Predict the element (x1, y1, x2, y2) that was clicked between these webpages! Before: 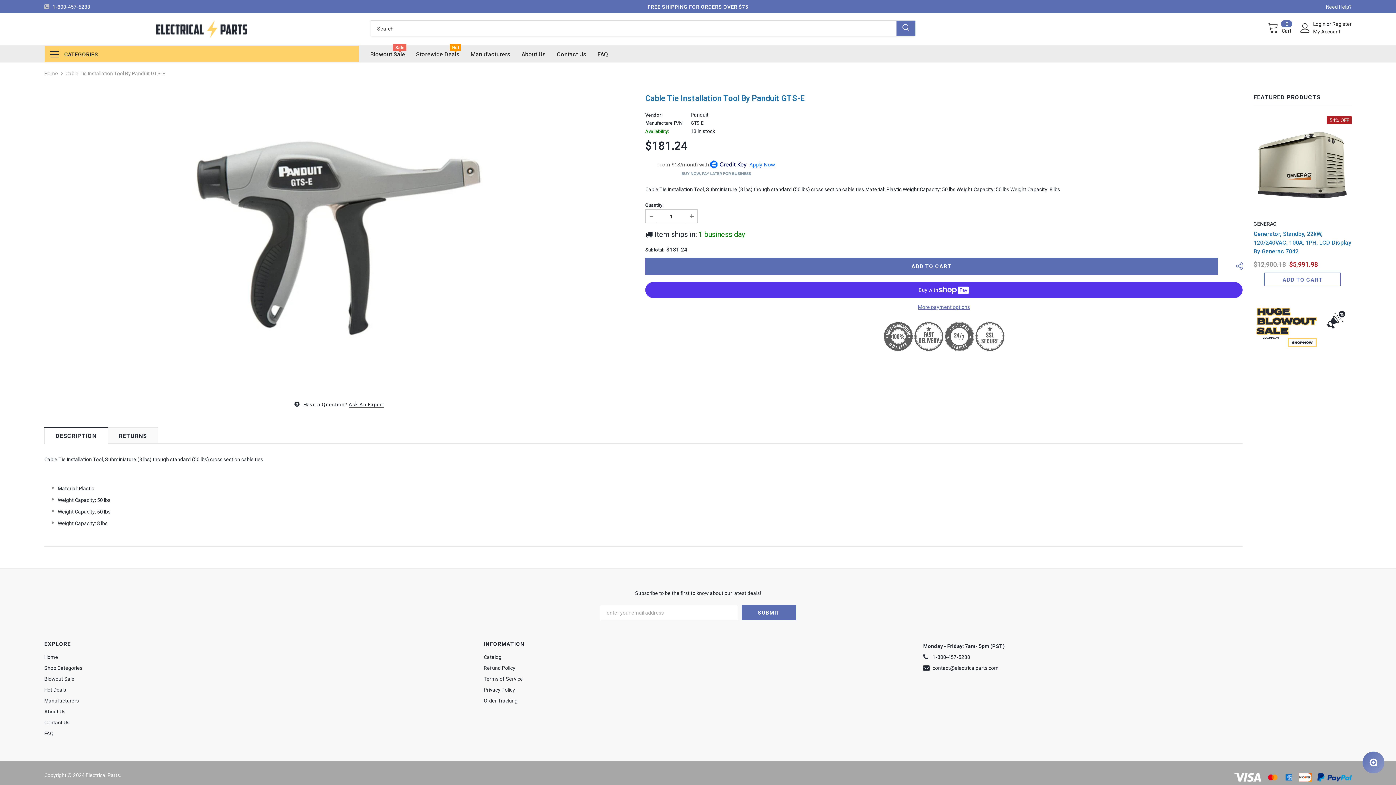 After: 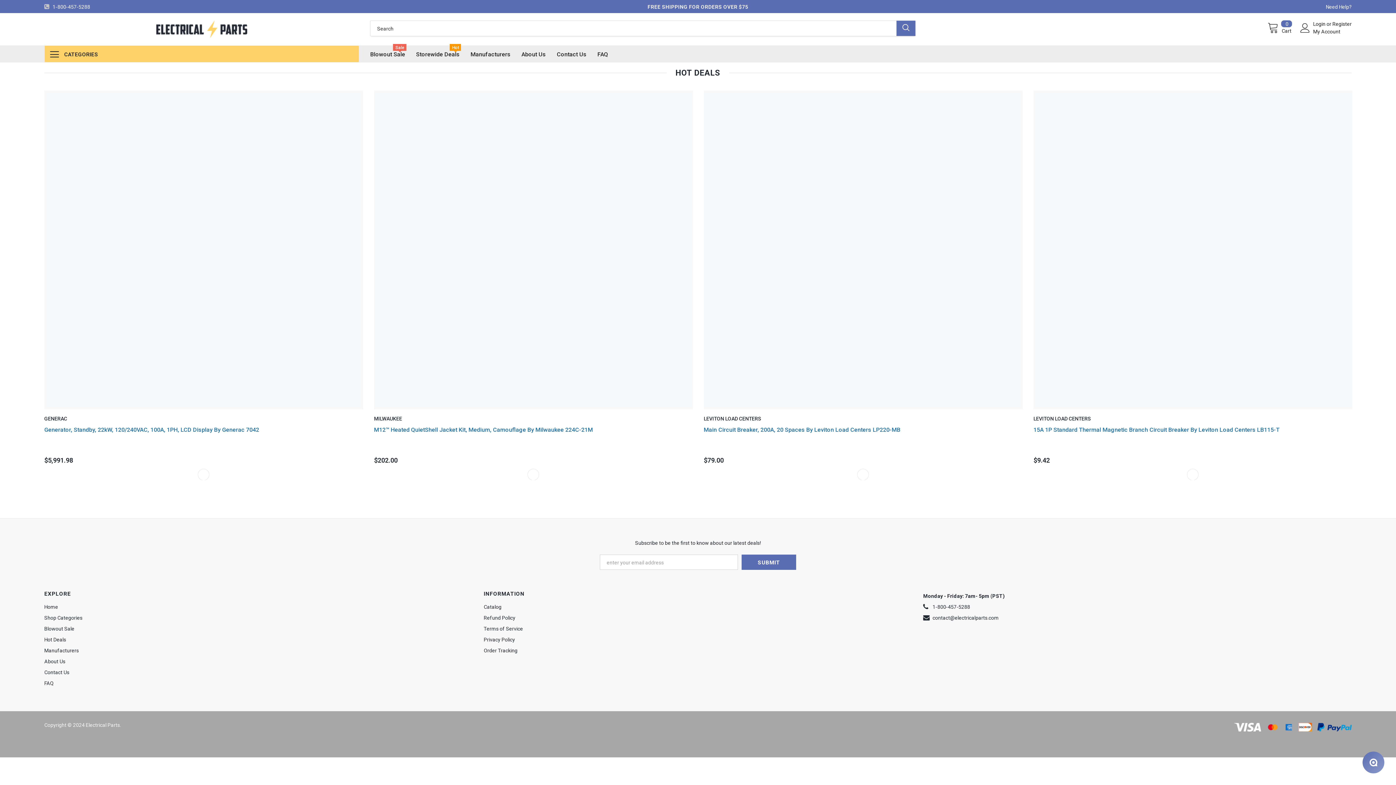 Action: bbox: (44, 684, 66, 695) label: Hot Deals